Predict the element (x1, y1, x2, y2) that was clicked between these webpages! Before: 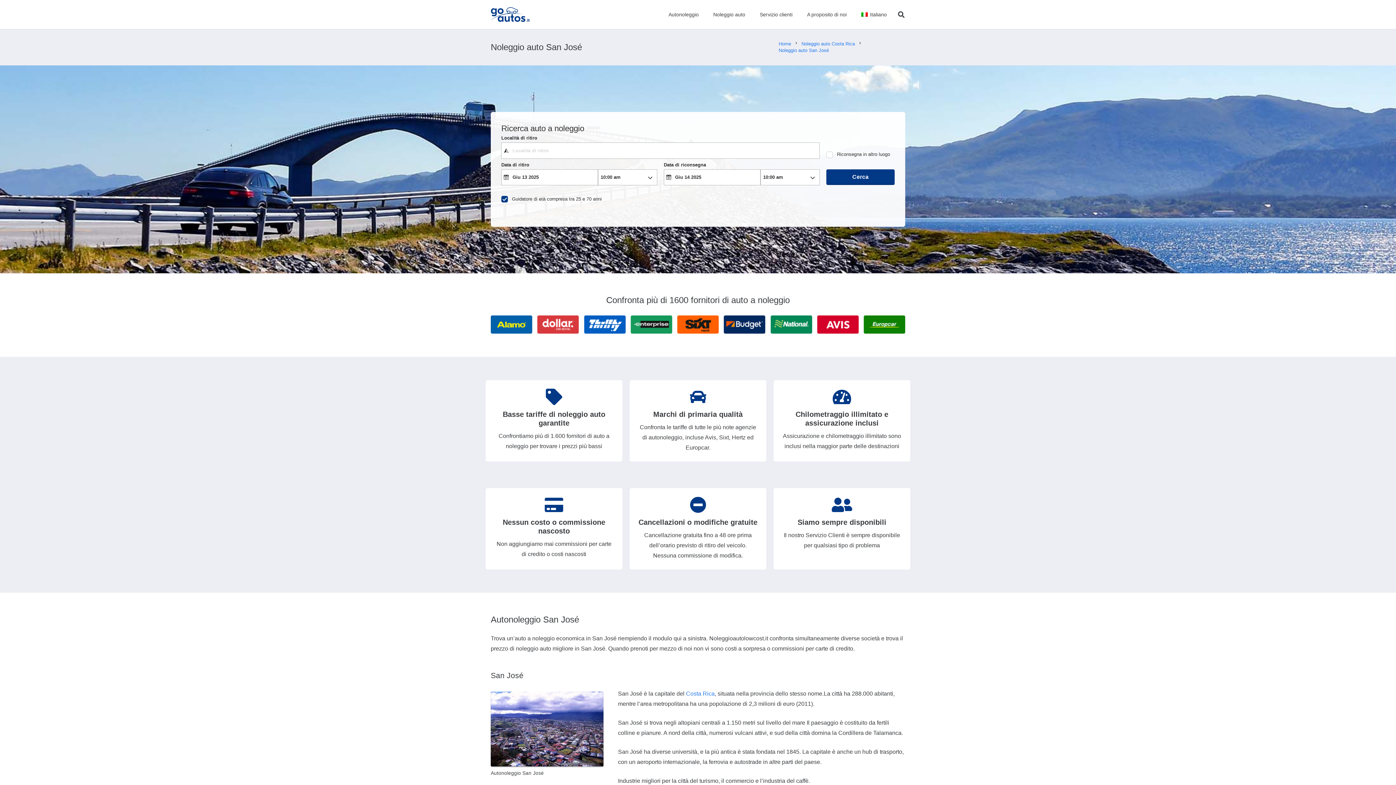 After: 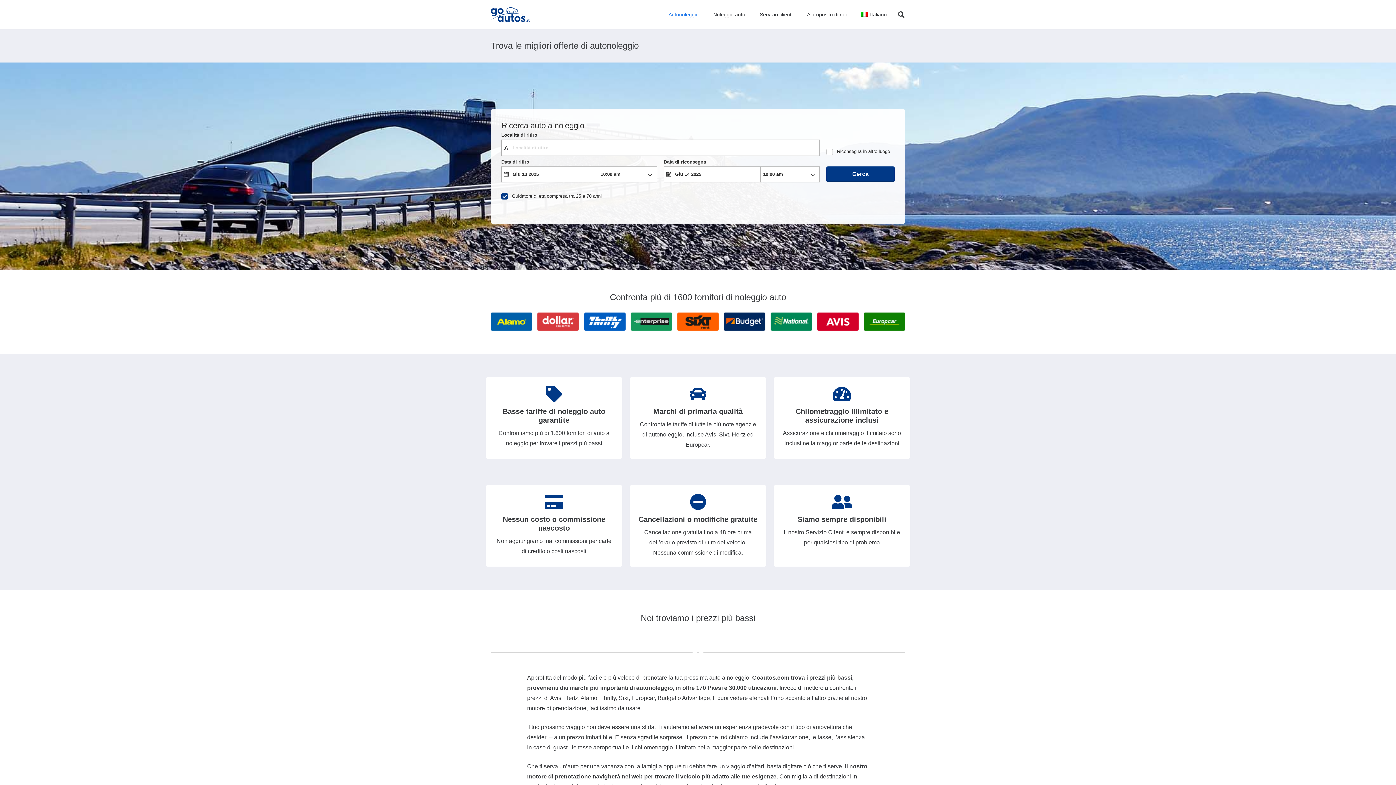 Action: bbox: (661, 0, 706, 29) label: Autonoleggio